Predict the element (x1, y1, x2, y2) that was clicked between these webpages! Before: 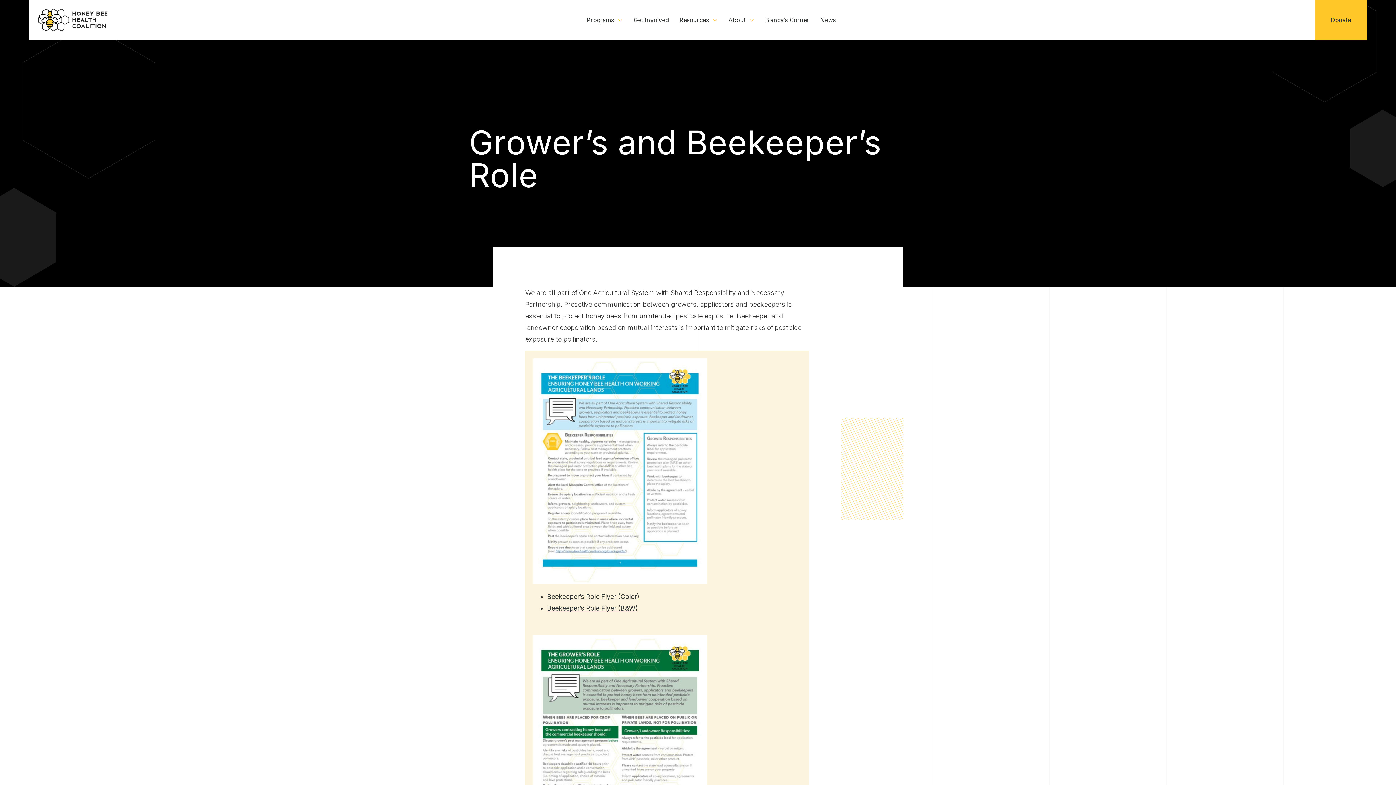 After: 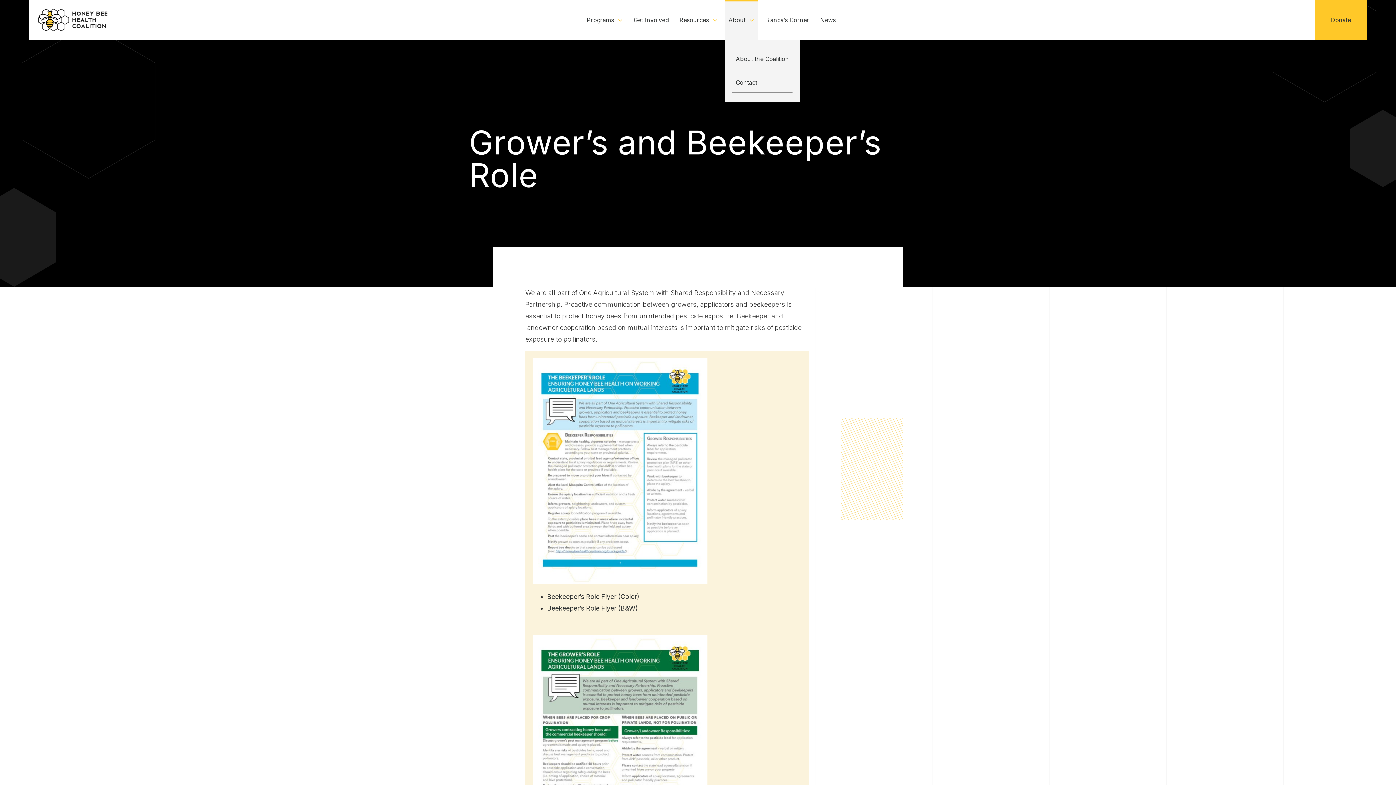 Action: label: About bbox: (725, 0, 758, 40)